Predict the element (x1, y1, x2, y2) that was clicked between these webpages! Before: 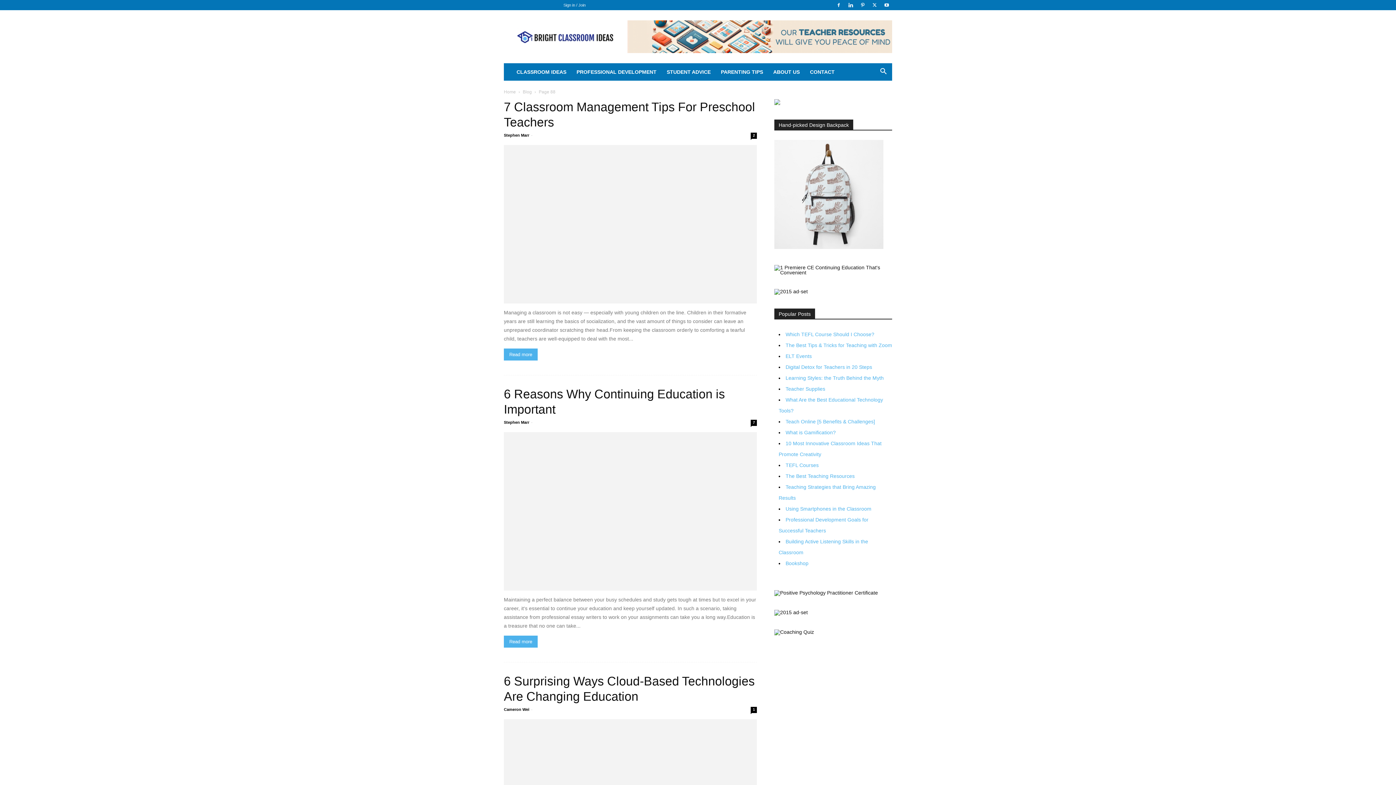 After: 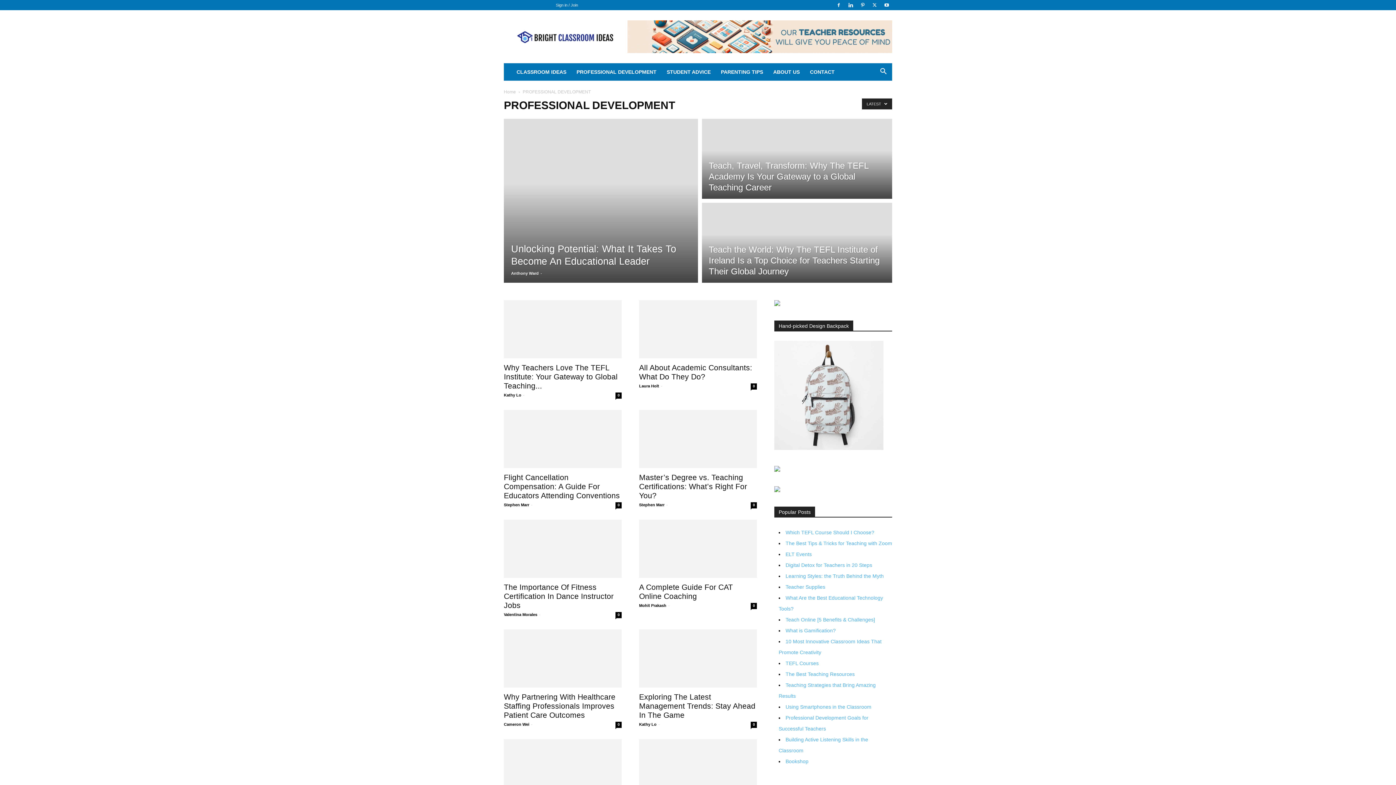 Action: bbox: (571, 63, 661, 80) label: PROFESSIONAL DEVELOPMENT